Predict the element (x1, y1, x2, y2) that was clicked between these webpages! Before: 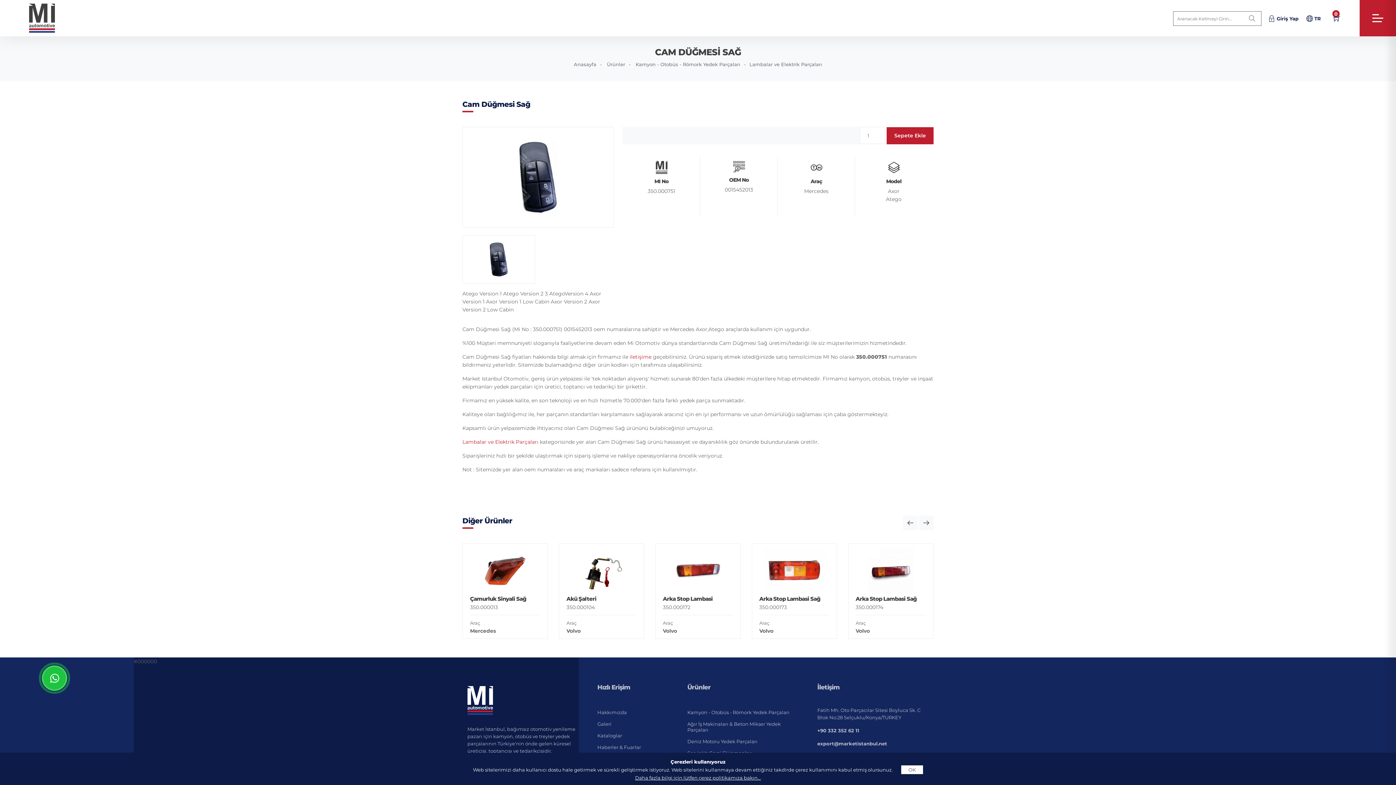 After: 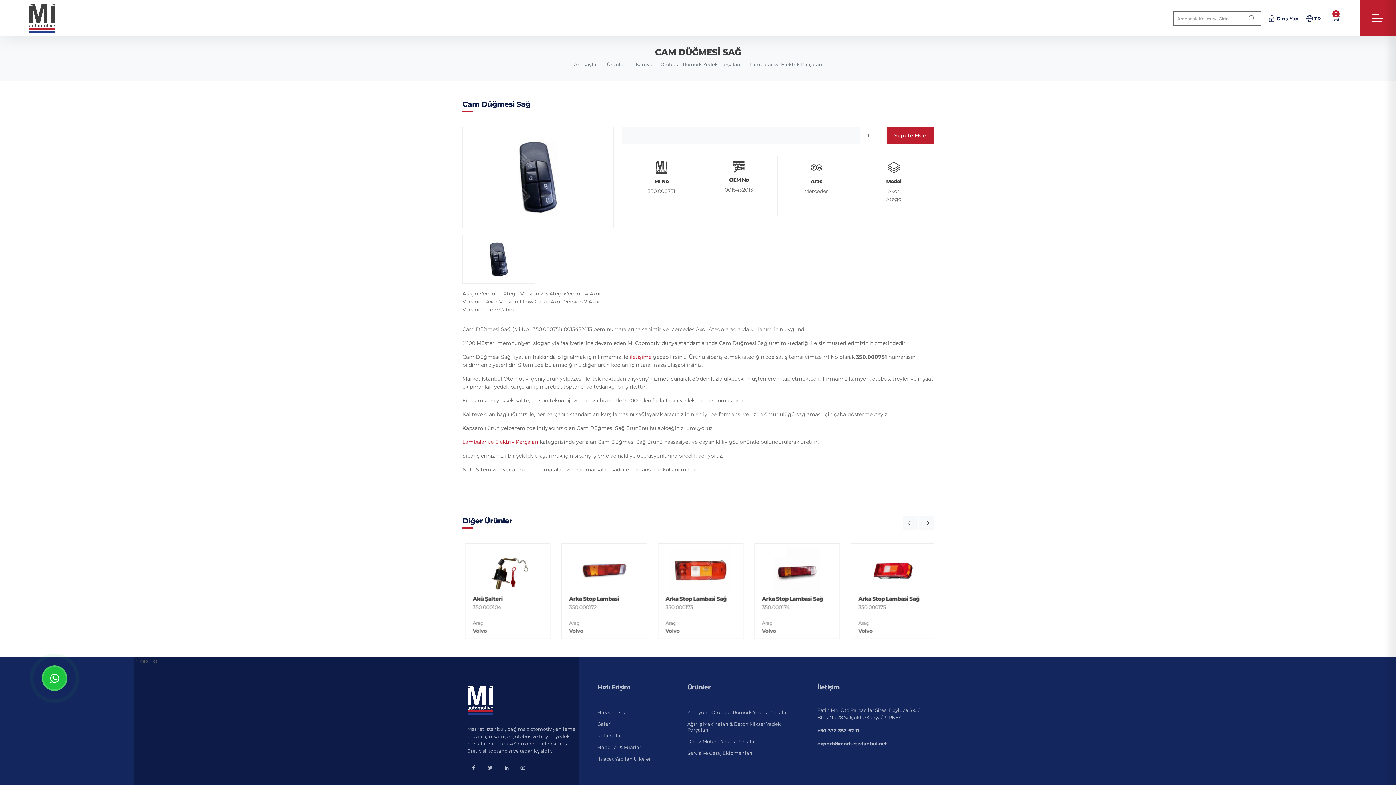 Action: bbox: (901, 765, 923, 774) label: OK